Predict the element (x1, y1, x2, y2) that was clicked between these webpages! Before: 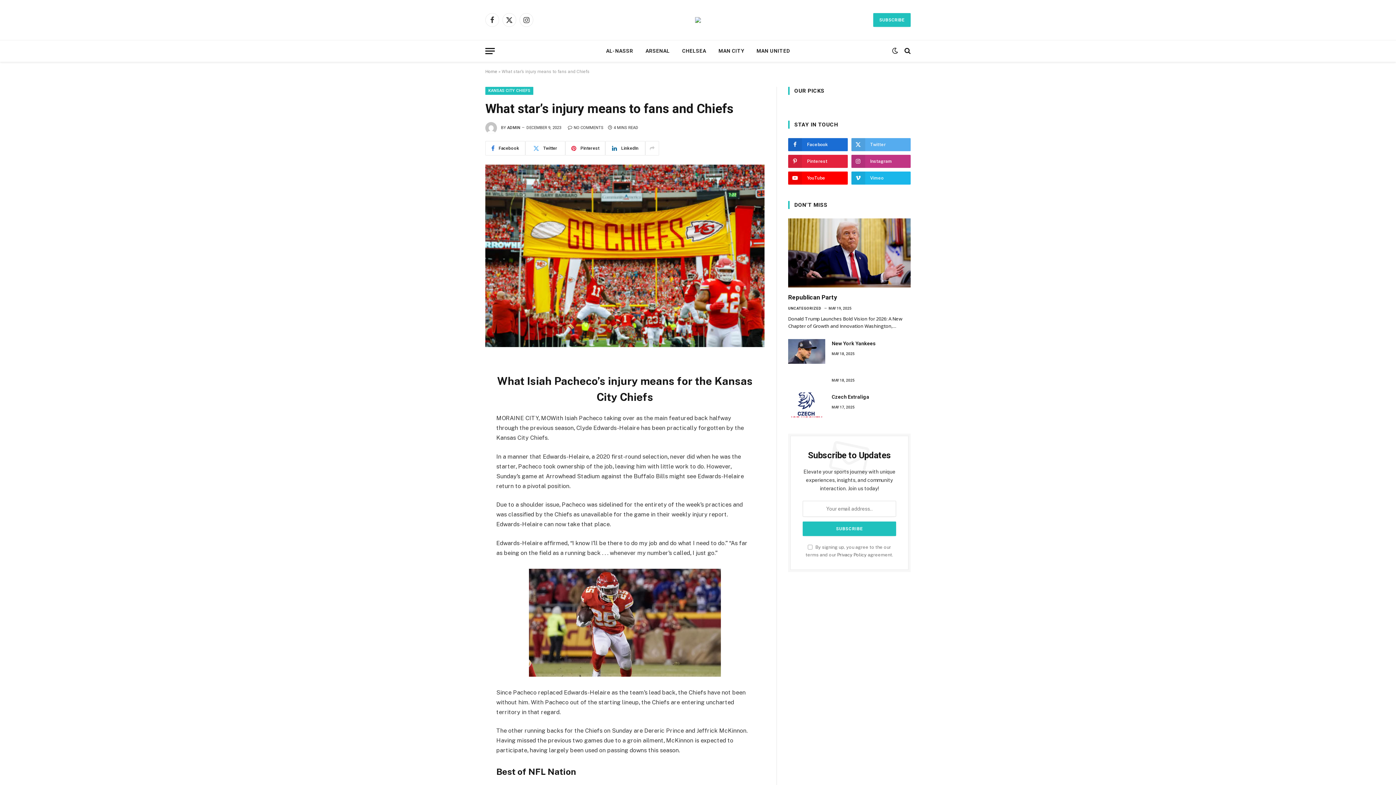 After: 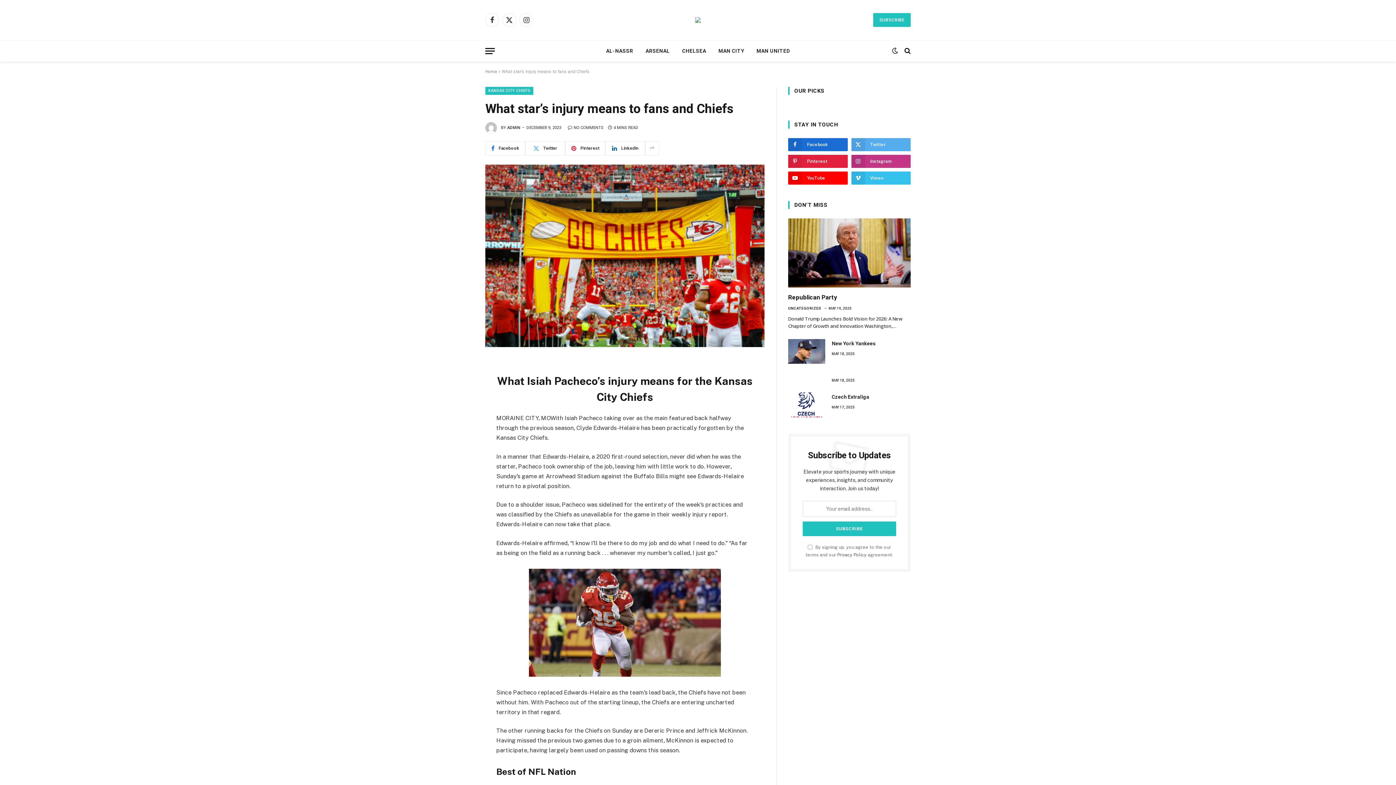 Action: bbox: (851, 171, 910, 184) label: Vimeo